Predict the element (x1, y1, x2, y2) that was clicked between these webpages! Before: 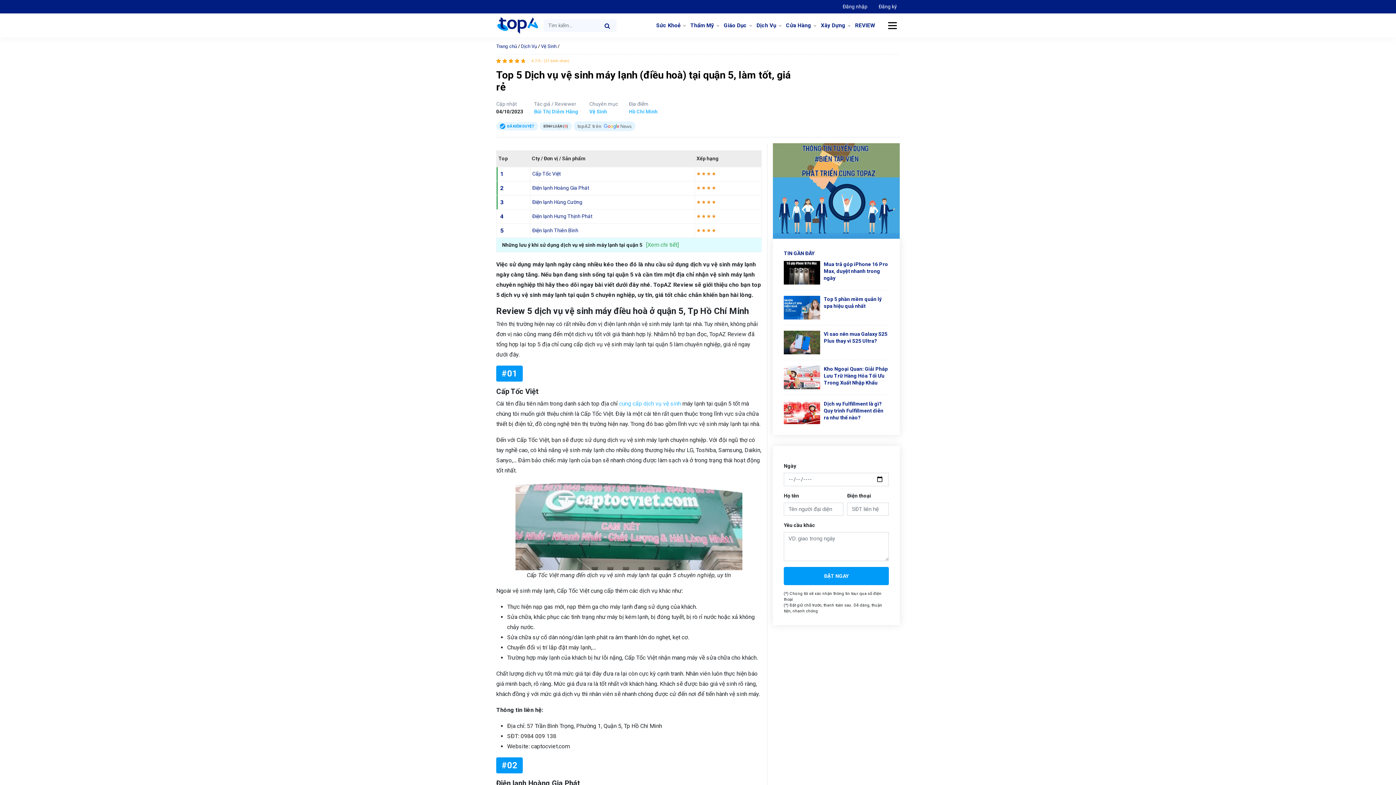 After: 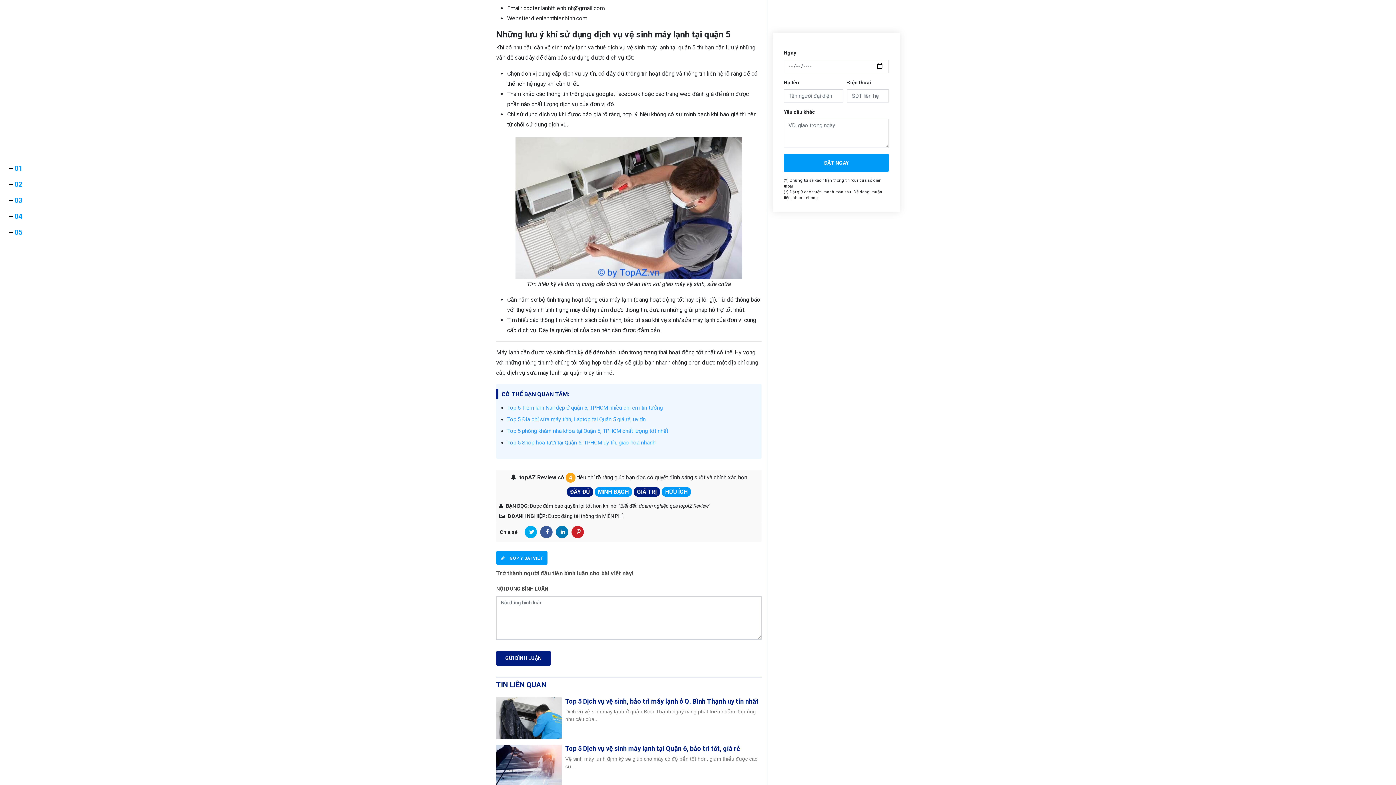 Action: bbox: (646, 240, 678, 250) label: [Xem chi tiết]